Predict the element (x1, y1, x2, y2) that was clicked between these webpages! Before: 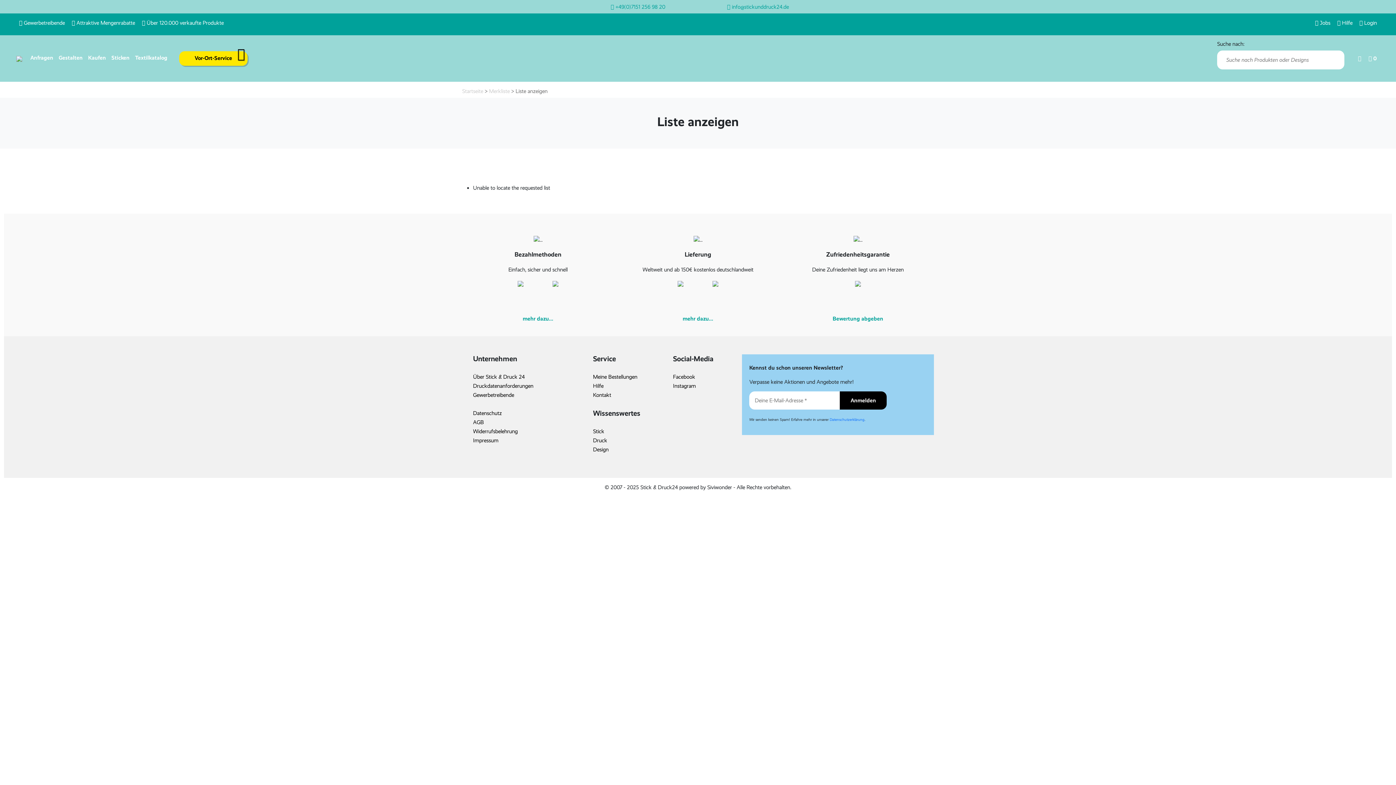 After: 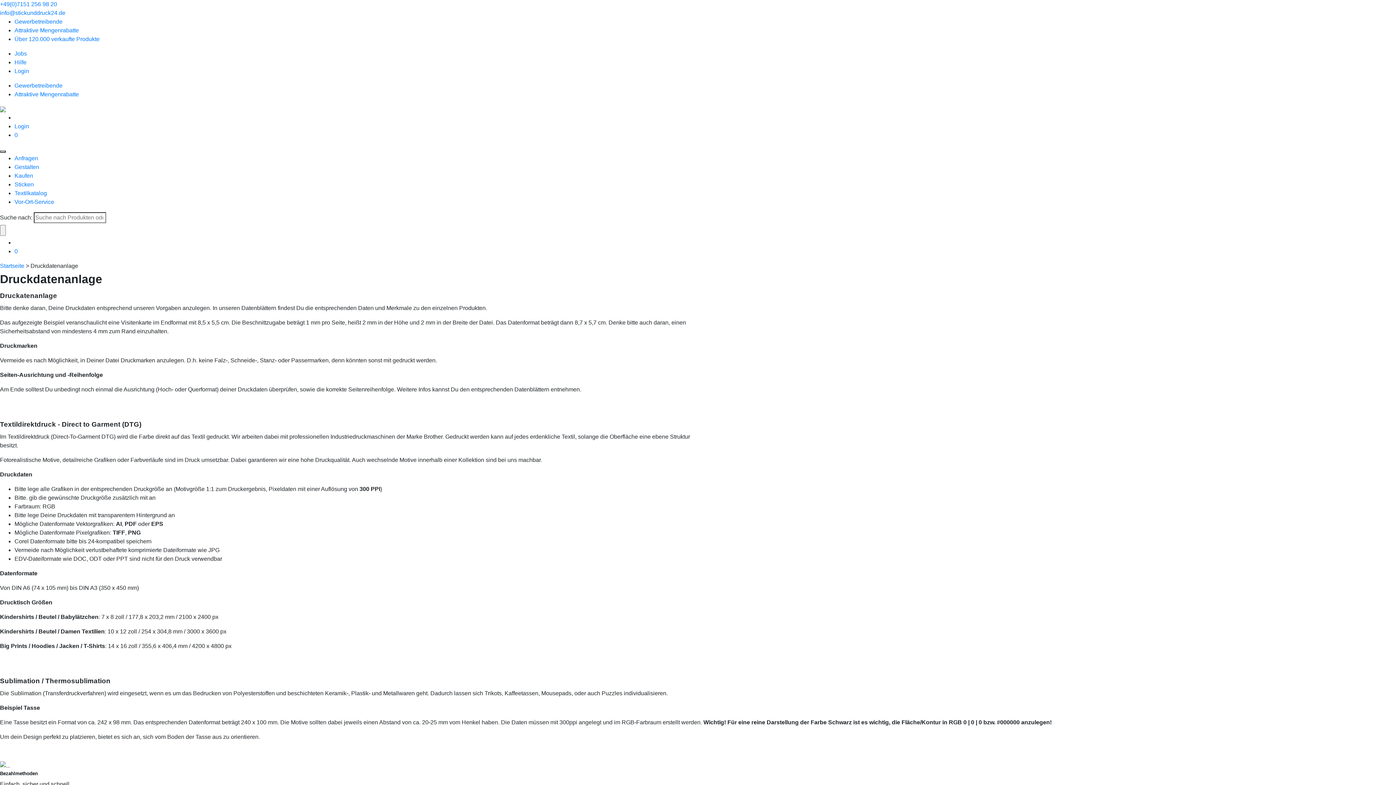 Action: label: Druckdatenanforderungen bbox: (473, 382, 533, 389)